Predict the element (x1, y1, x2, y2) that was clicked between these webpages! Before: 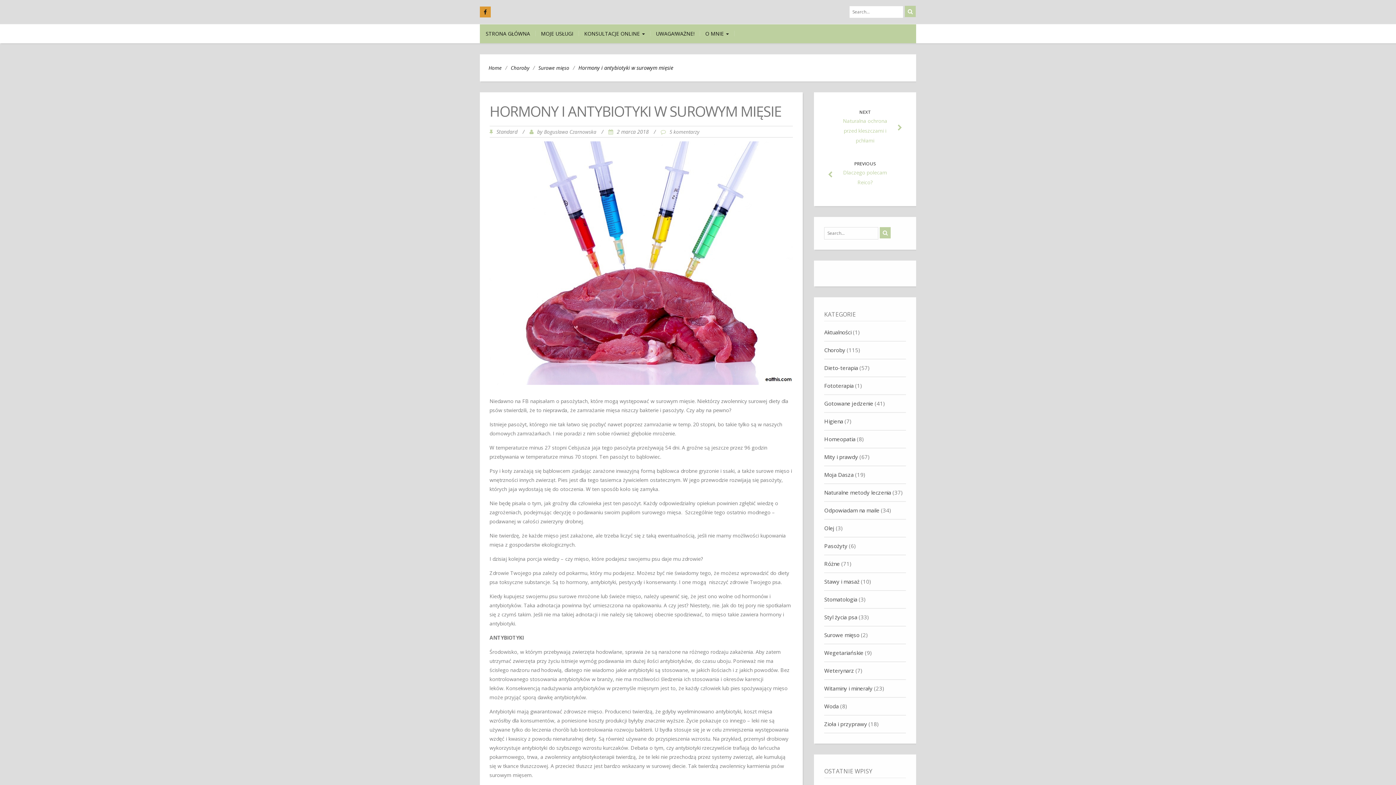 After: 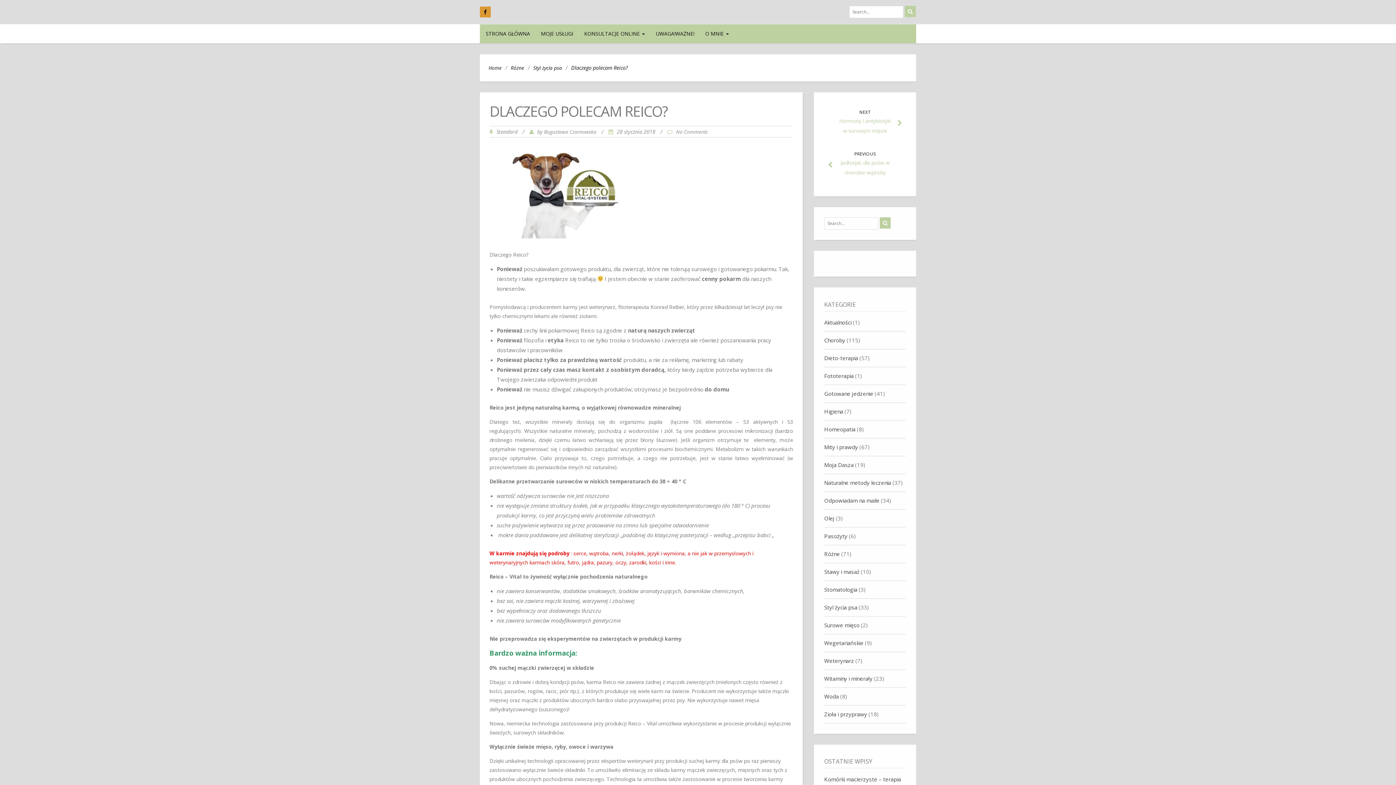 Action: bbox: (824, 154, 906, 196) label: PREVIOUS
Dlaczego polecam Reico?